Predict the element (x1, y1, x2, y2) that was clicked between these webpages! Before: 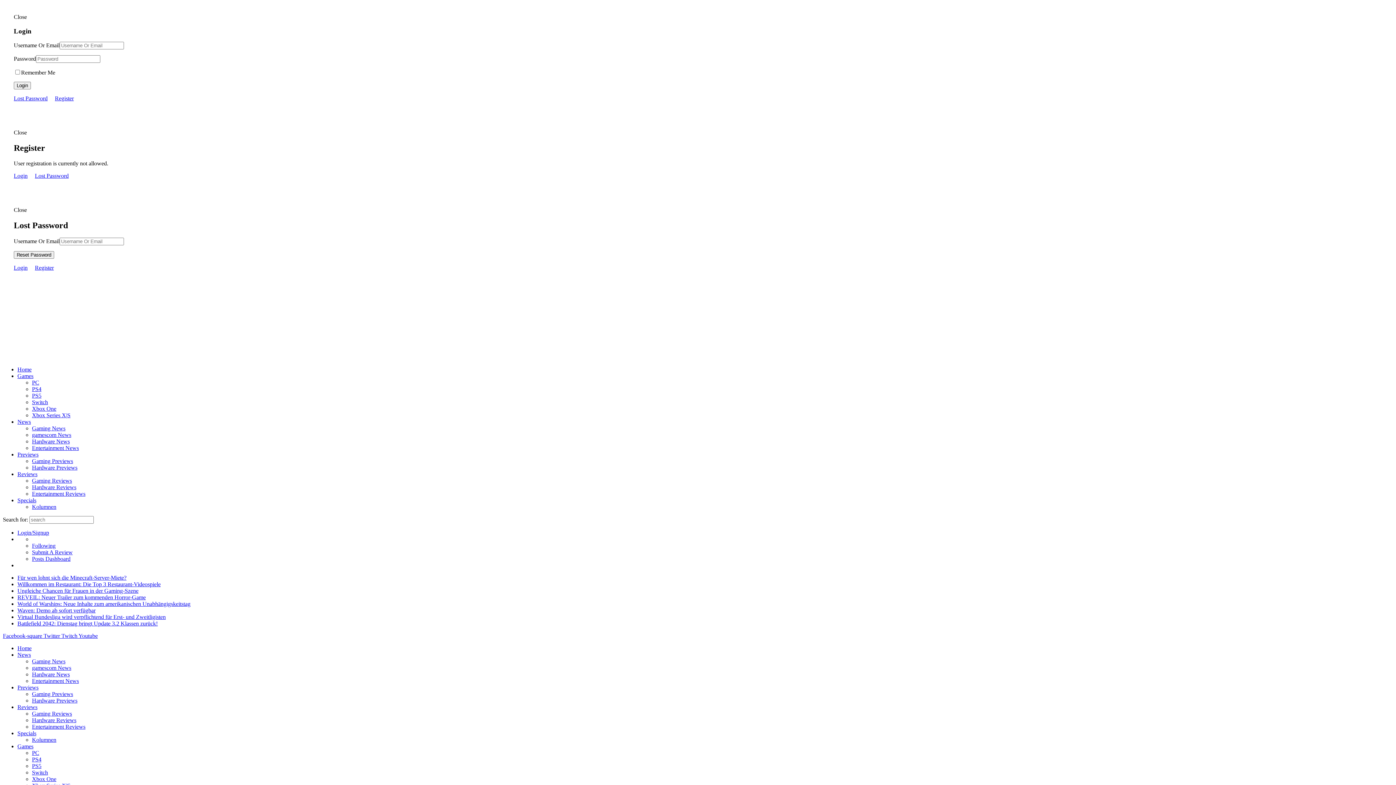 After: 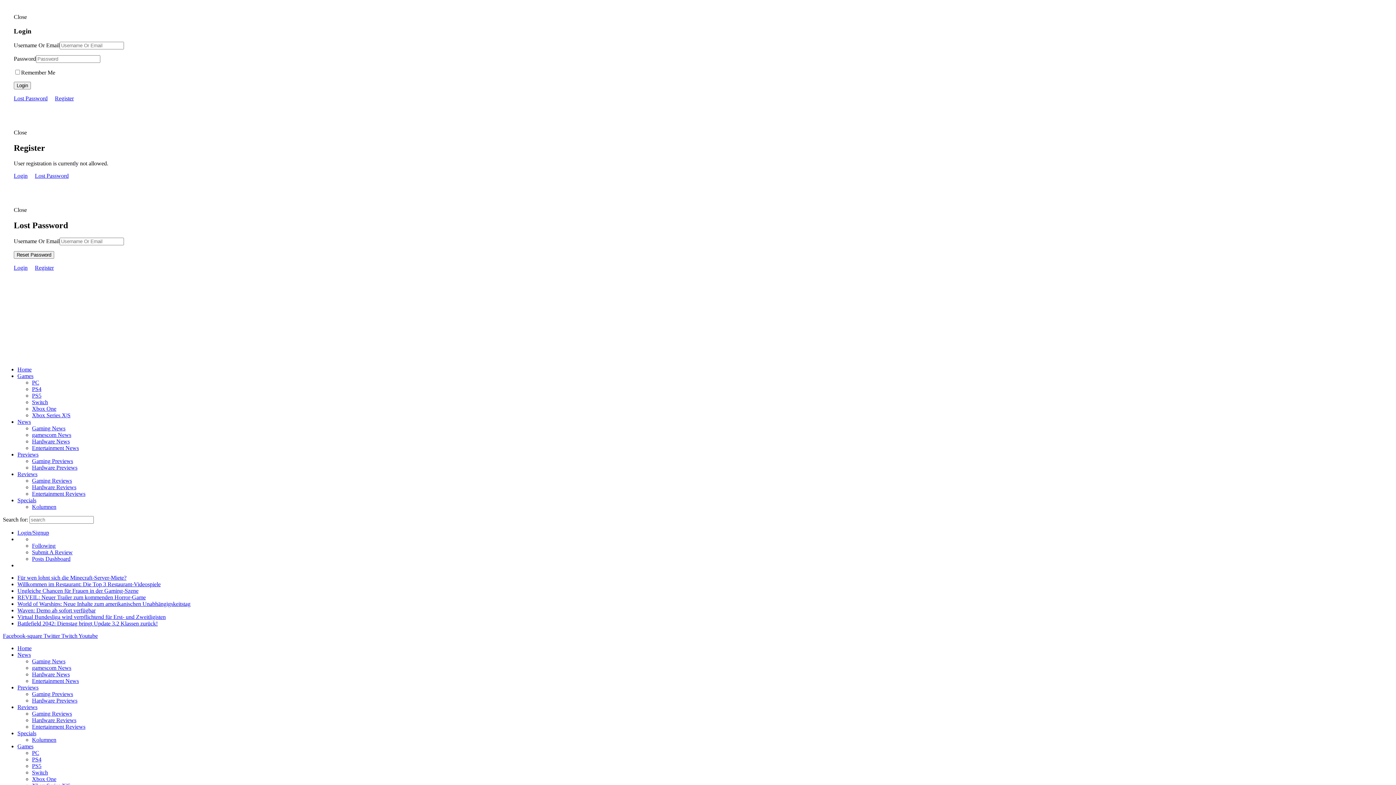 Action: label: Youtube bbox: (78, 633, 97, 639)